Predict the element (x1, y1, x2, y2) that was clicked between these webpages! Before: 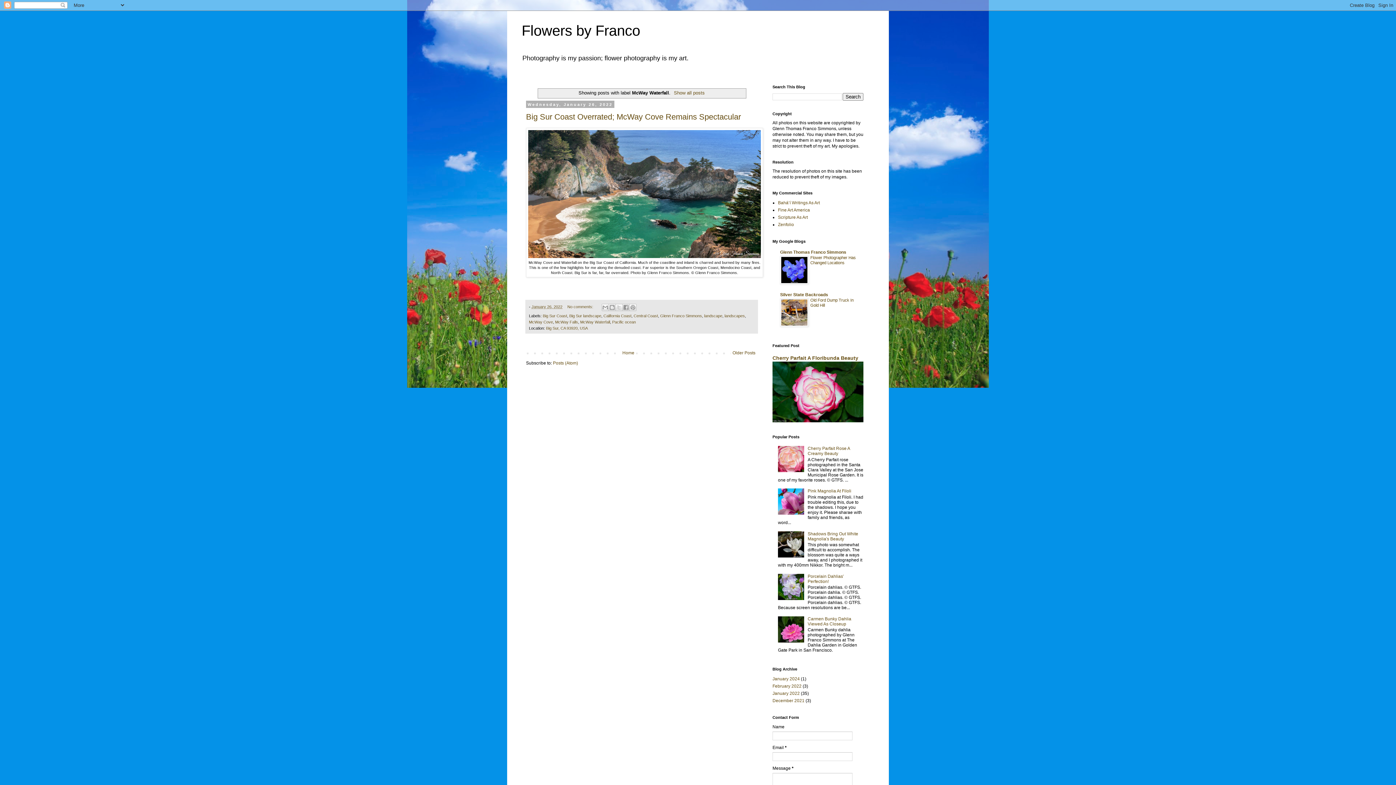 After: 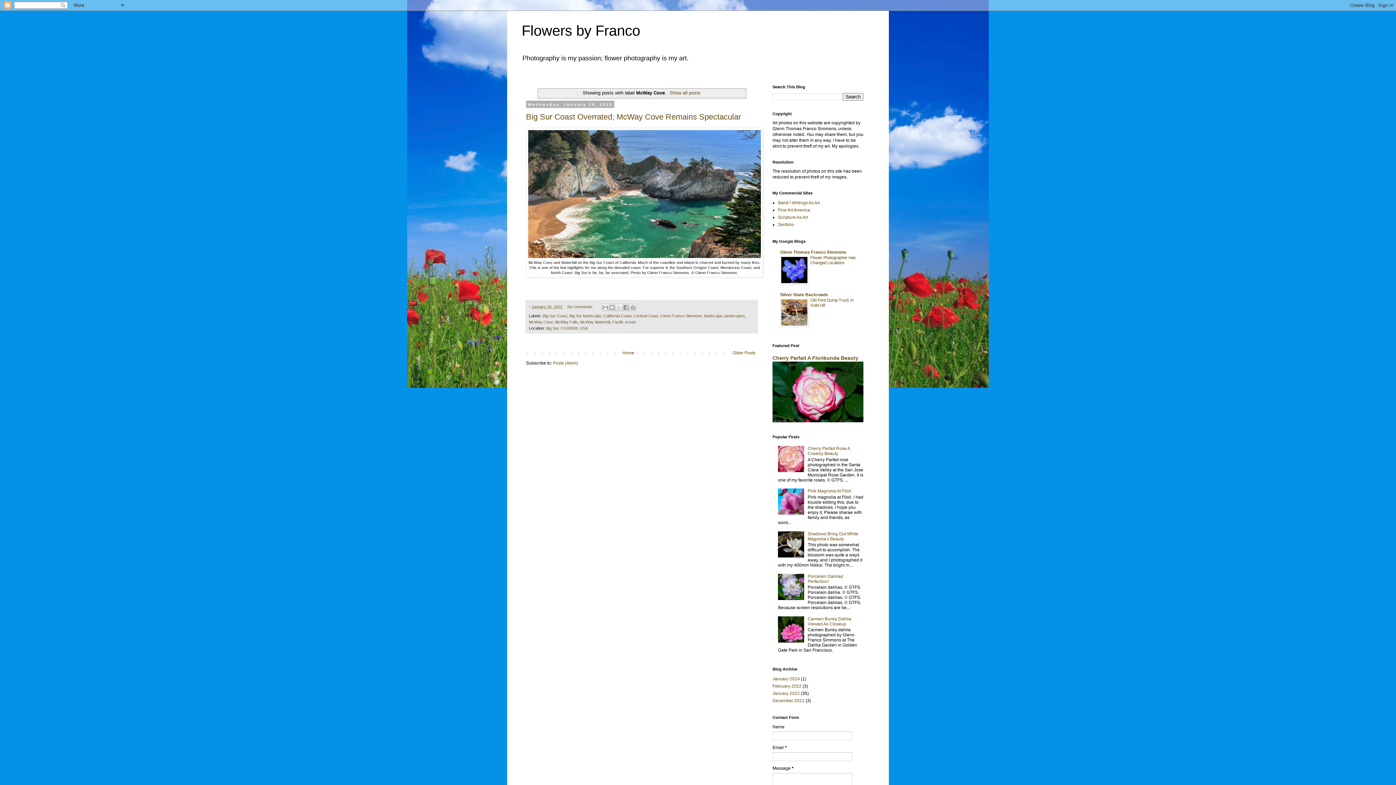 Action: label: McWay Cove bbox: (529, 319, 553, 324)